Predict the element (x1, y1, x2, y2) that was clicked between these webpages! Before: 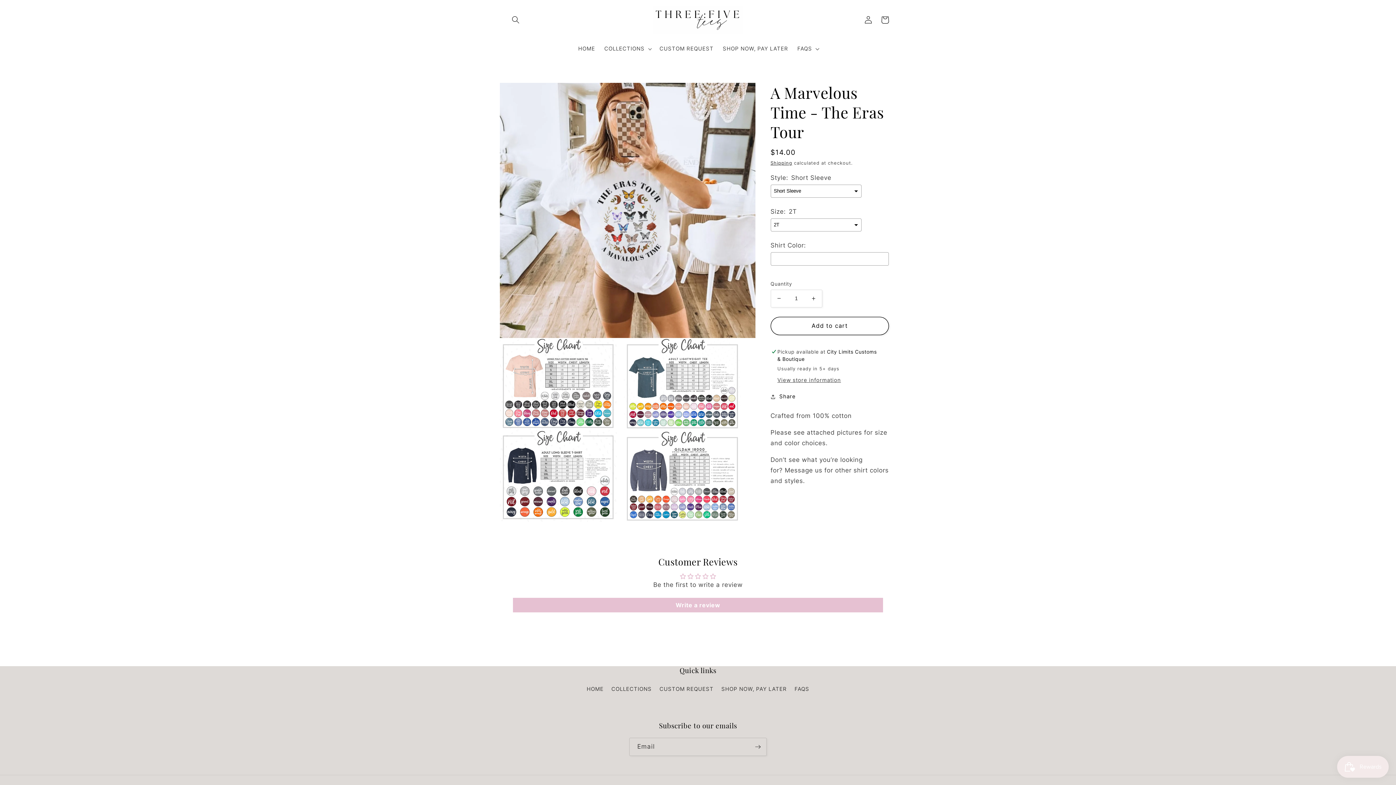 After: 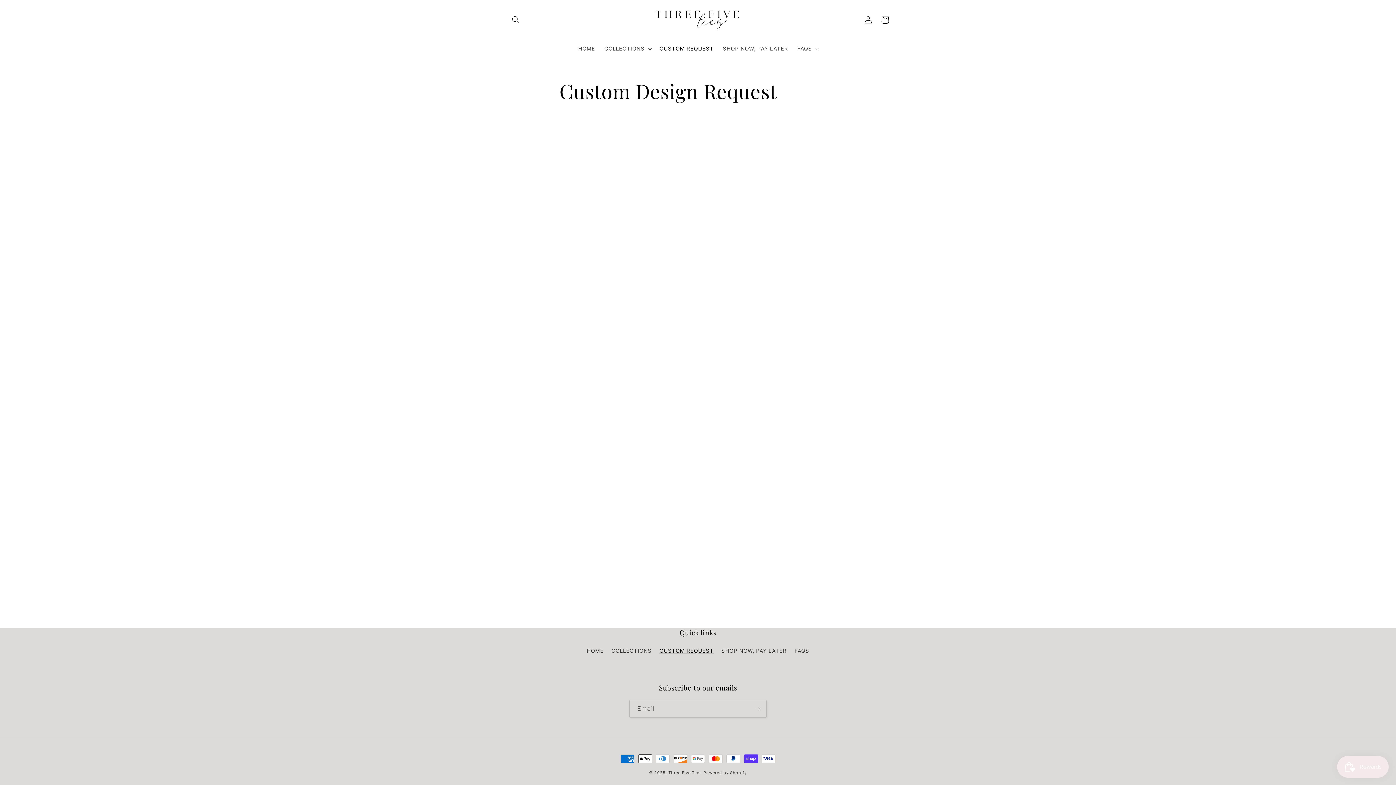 Action: bbox: (659, 683, 713, 695) label: CUSTOM REQUEST